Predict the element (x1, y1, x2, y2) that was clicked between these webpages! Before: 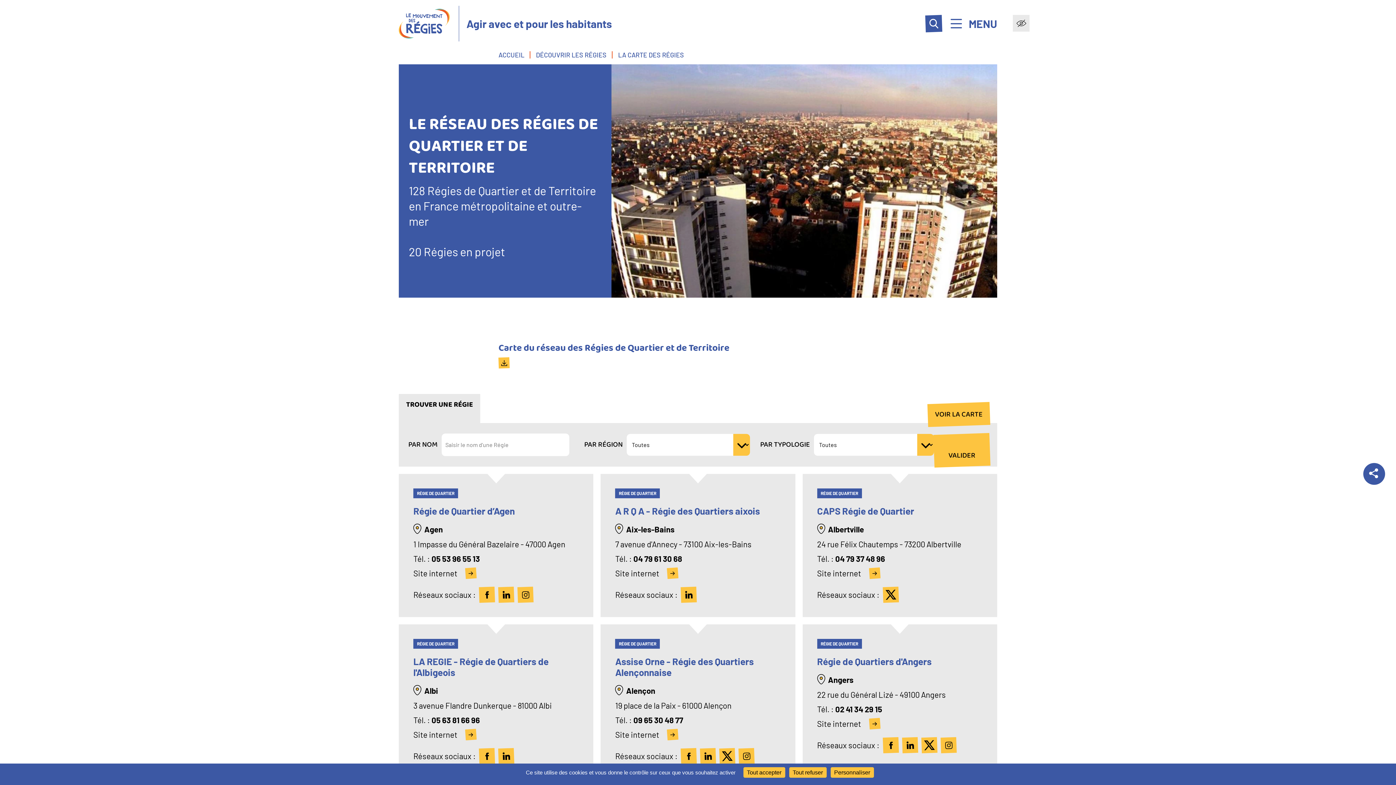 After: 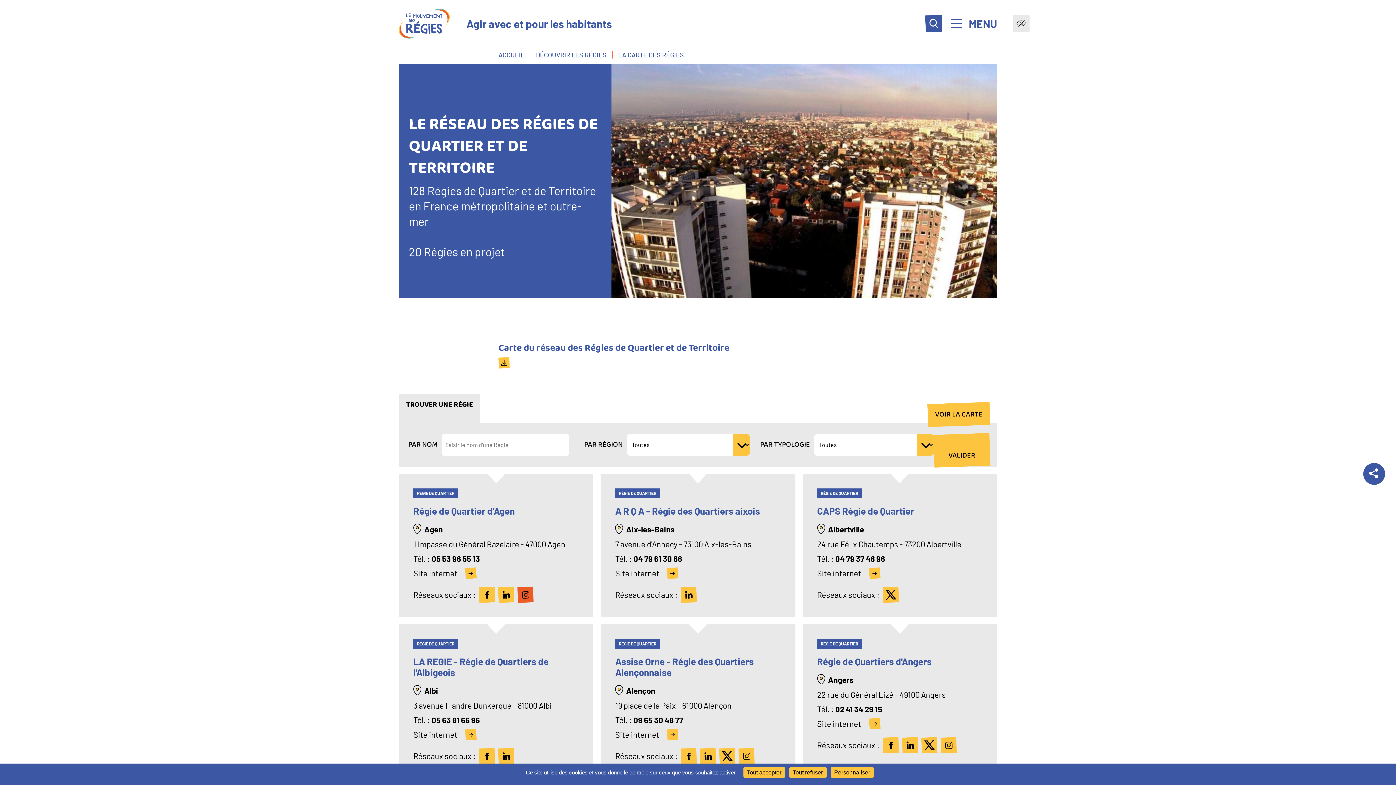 Action: bbox: (517, 586, 533, 603)